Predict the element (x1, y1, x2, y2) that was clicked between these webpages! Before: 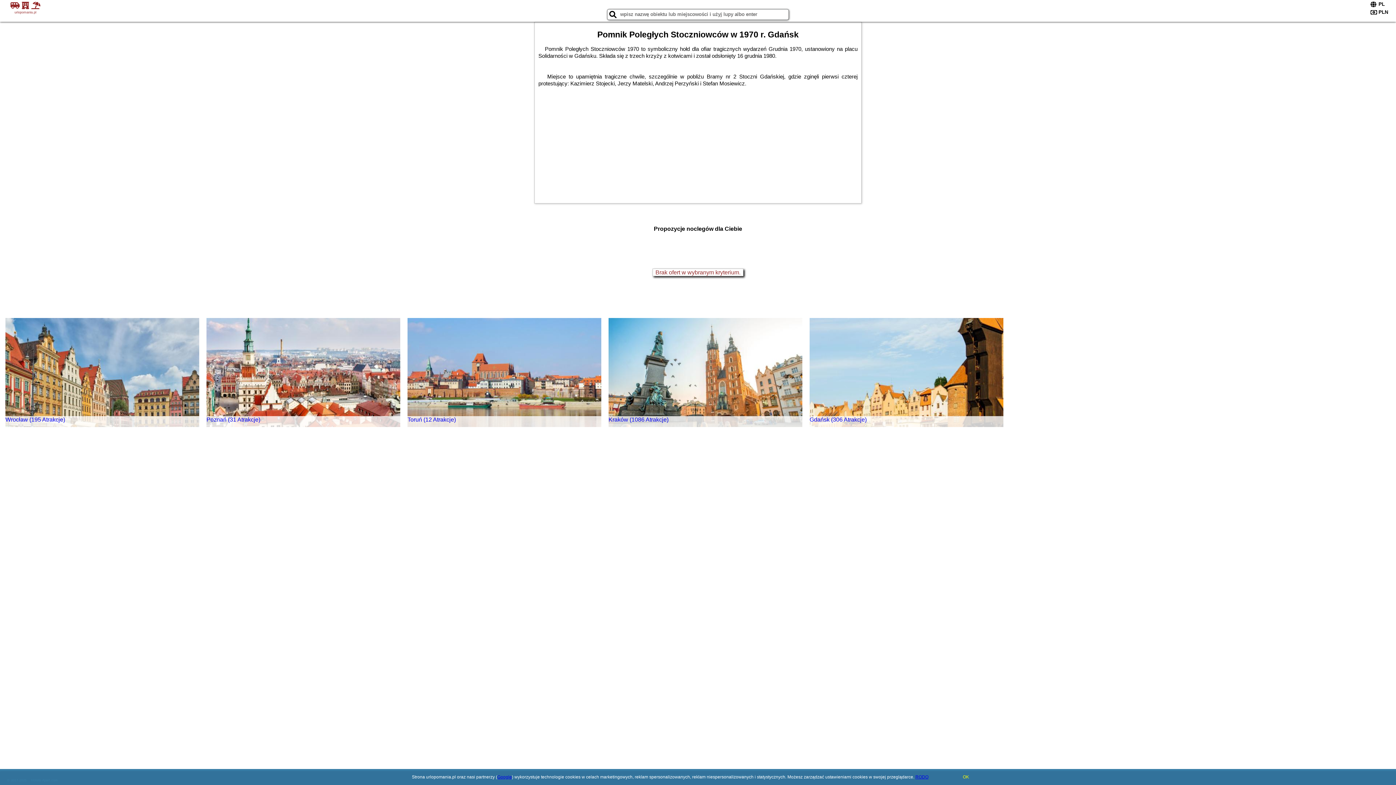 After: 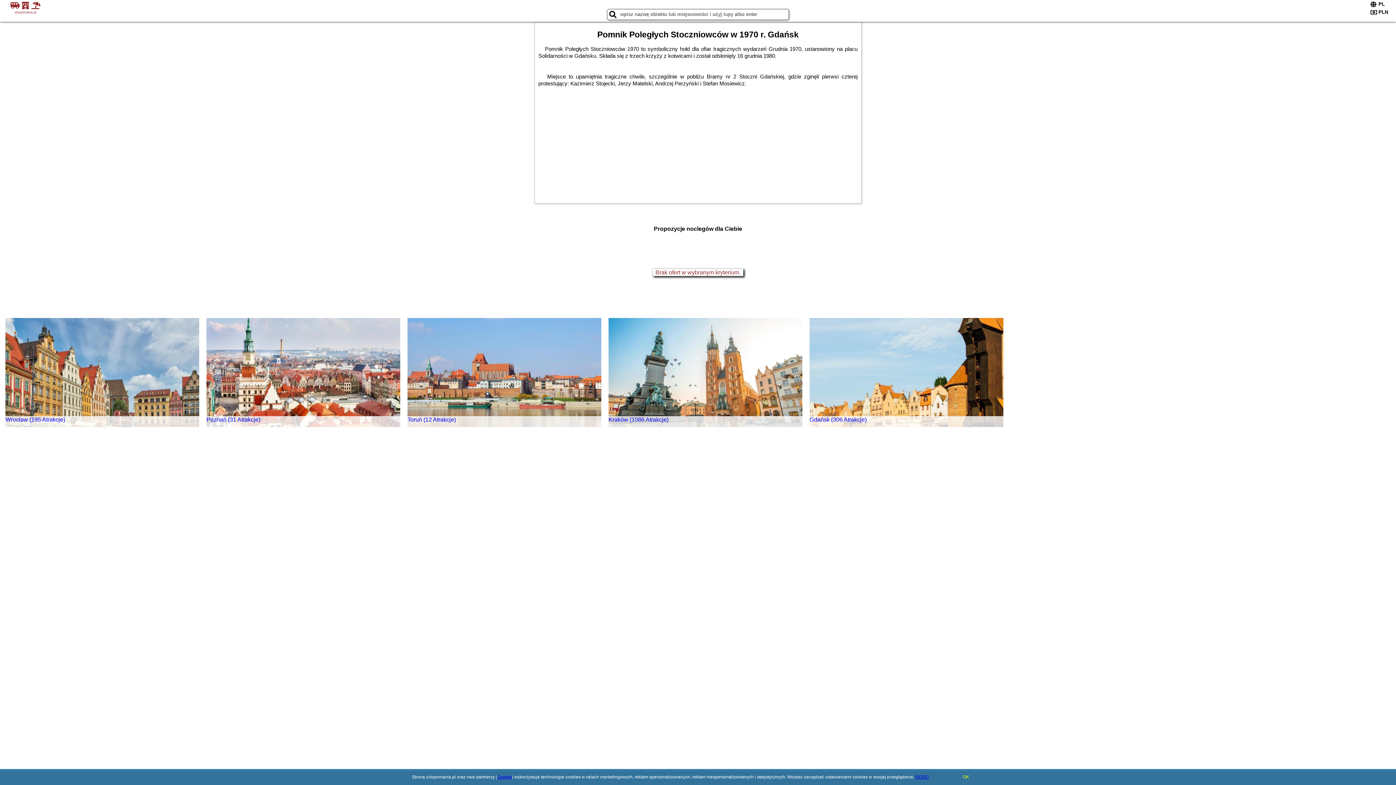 Action: bbox: (405, 316, 599, 425) label: Toruń (12 Atrakcje)